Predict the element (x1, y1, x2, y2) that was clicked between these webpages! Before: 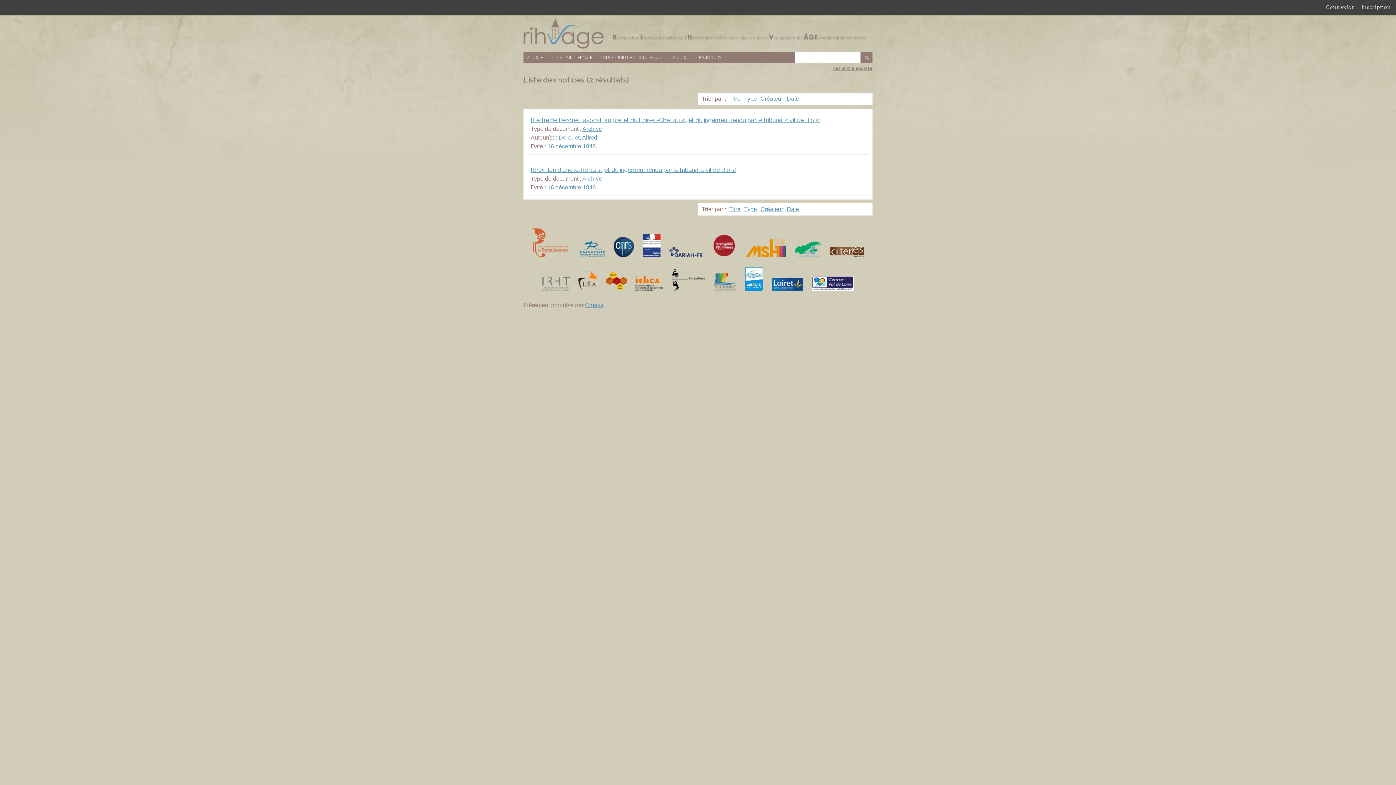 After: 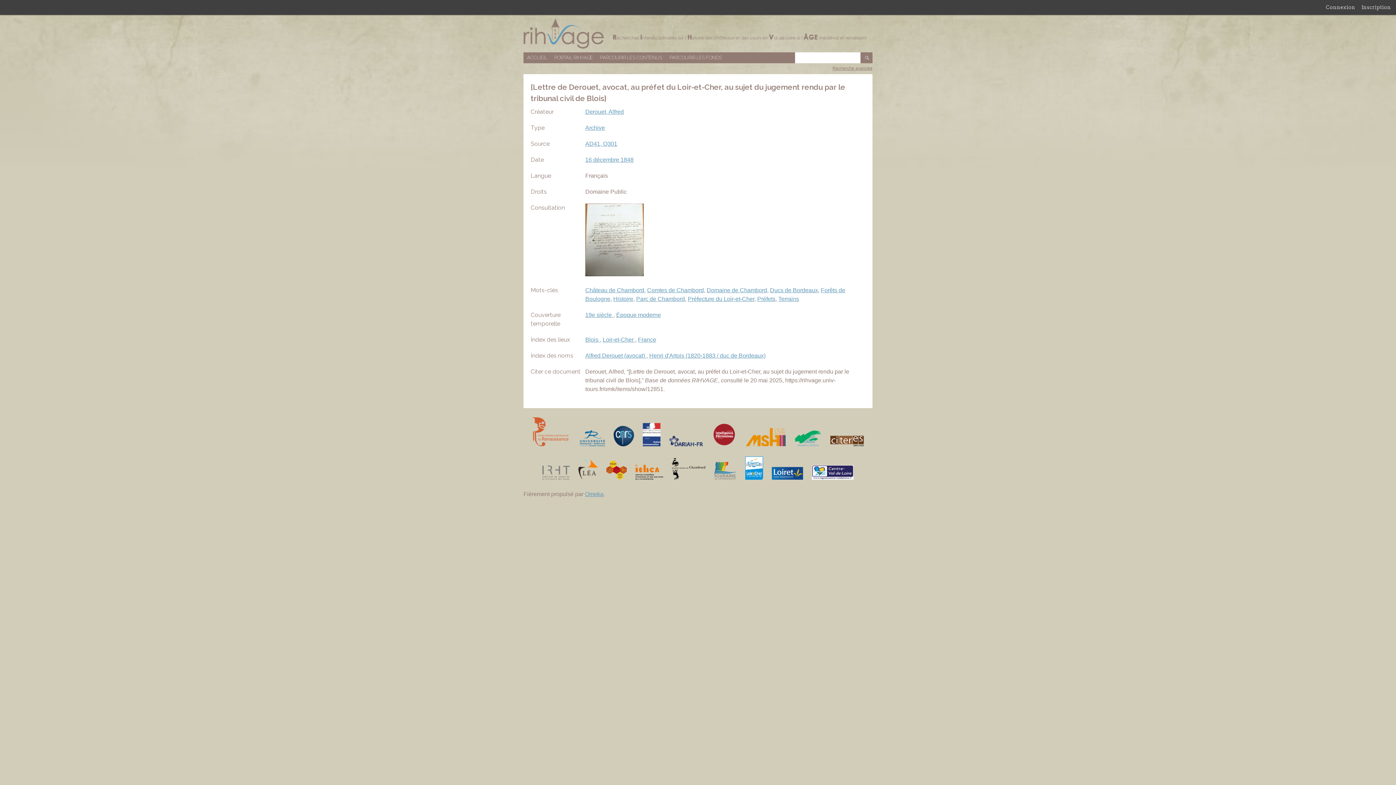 Action: bbox: (530, 116, 820, 123) label: [Lettre de Derouet, avocat, au préfet du Loir-et-Cher, au sujet du jugement rendu par le tribunal civil de Blois]